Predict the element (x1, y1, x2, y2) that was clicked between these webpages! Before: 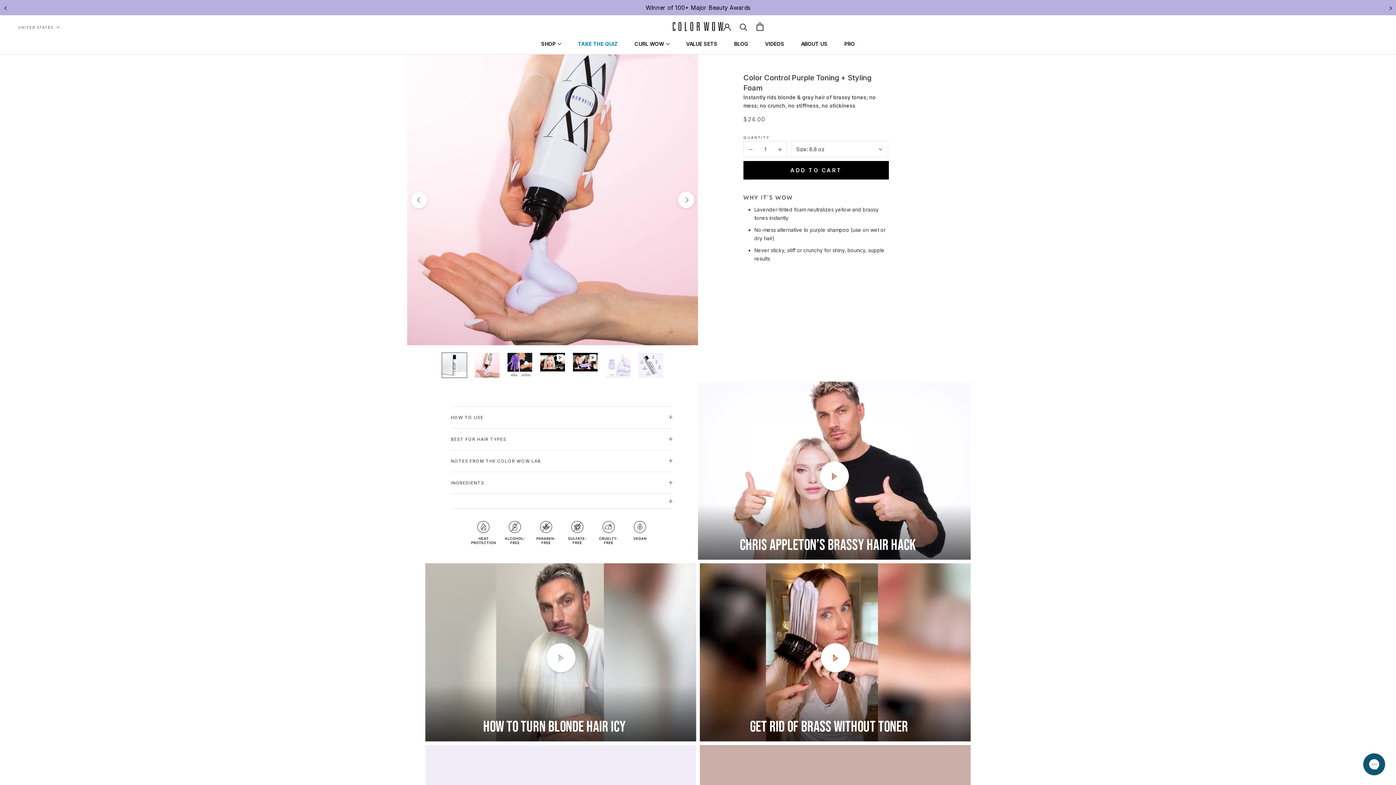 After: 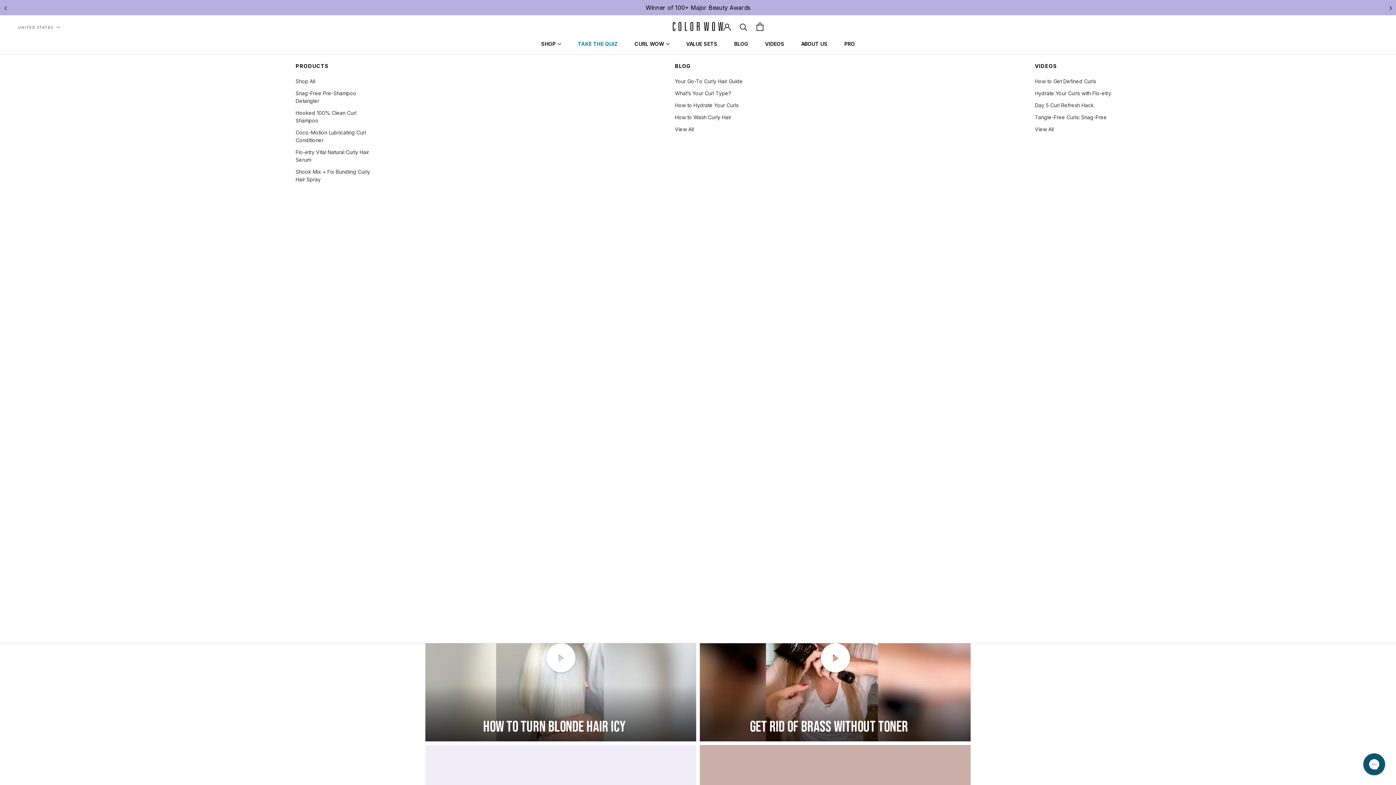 Action: label: CURL WOW bbox: (634, 39, 669, 48)